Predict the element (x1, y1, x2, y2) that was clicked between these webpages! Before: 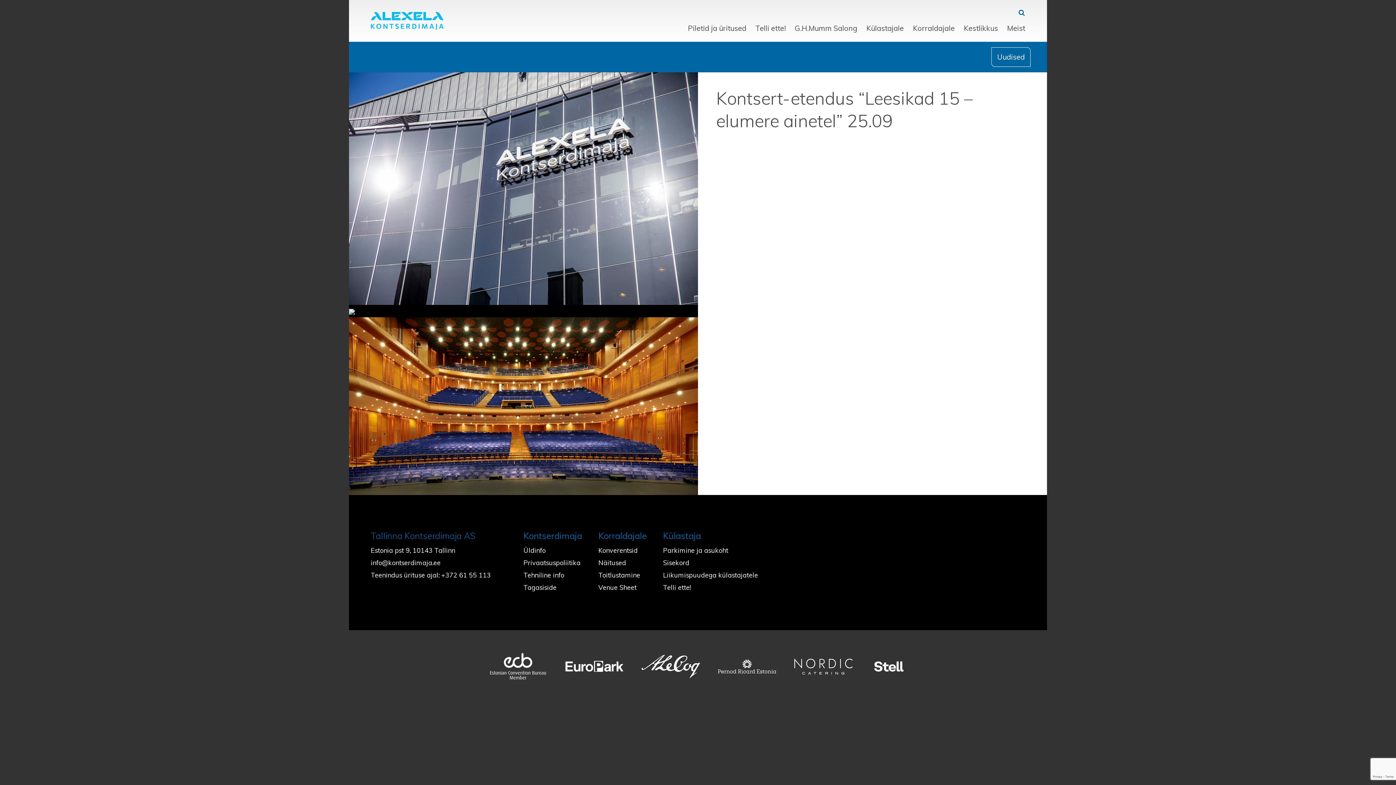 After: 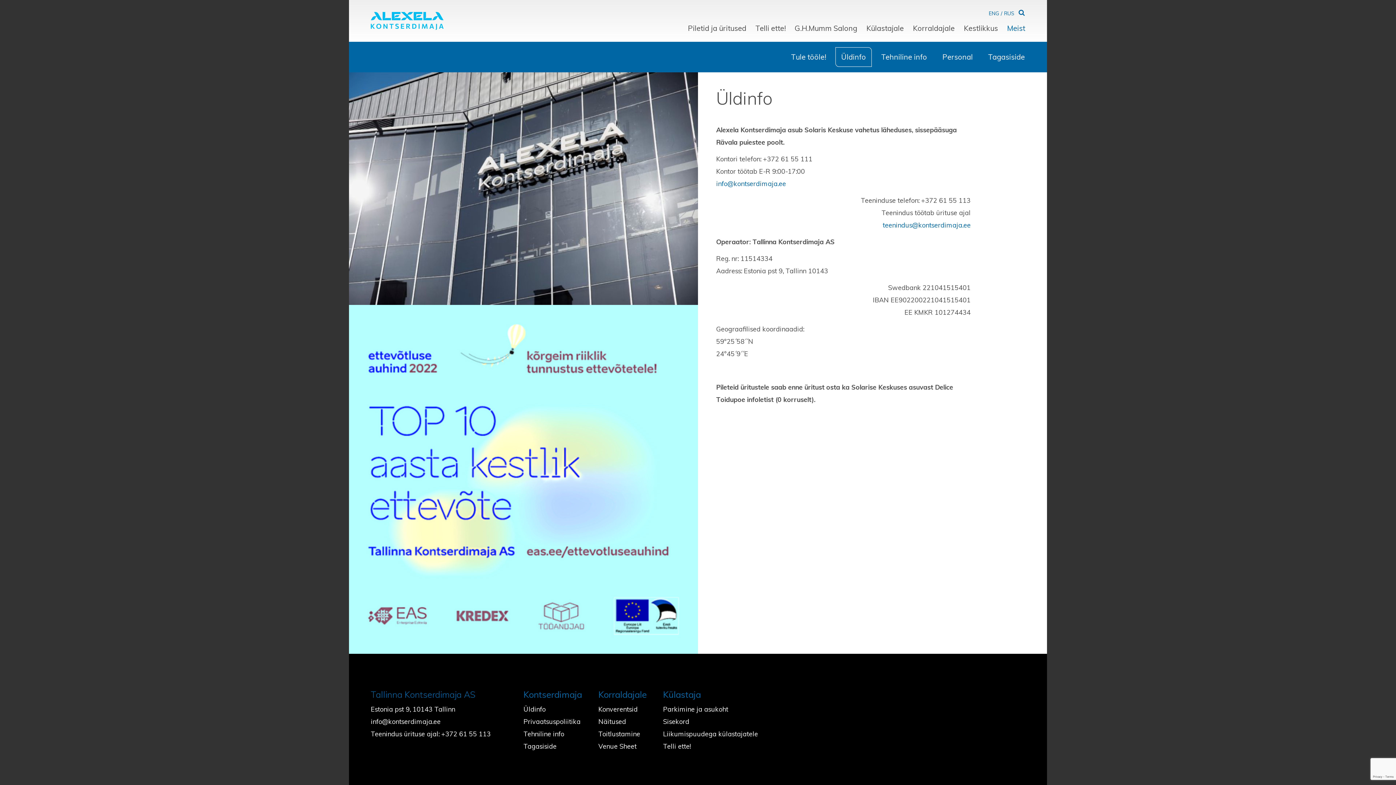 Action: bbox: (1007, 16, 1025, 40) label: Meist